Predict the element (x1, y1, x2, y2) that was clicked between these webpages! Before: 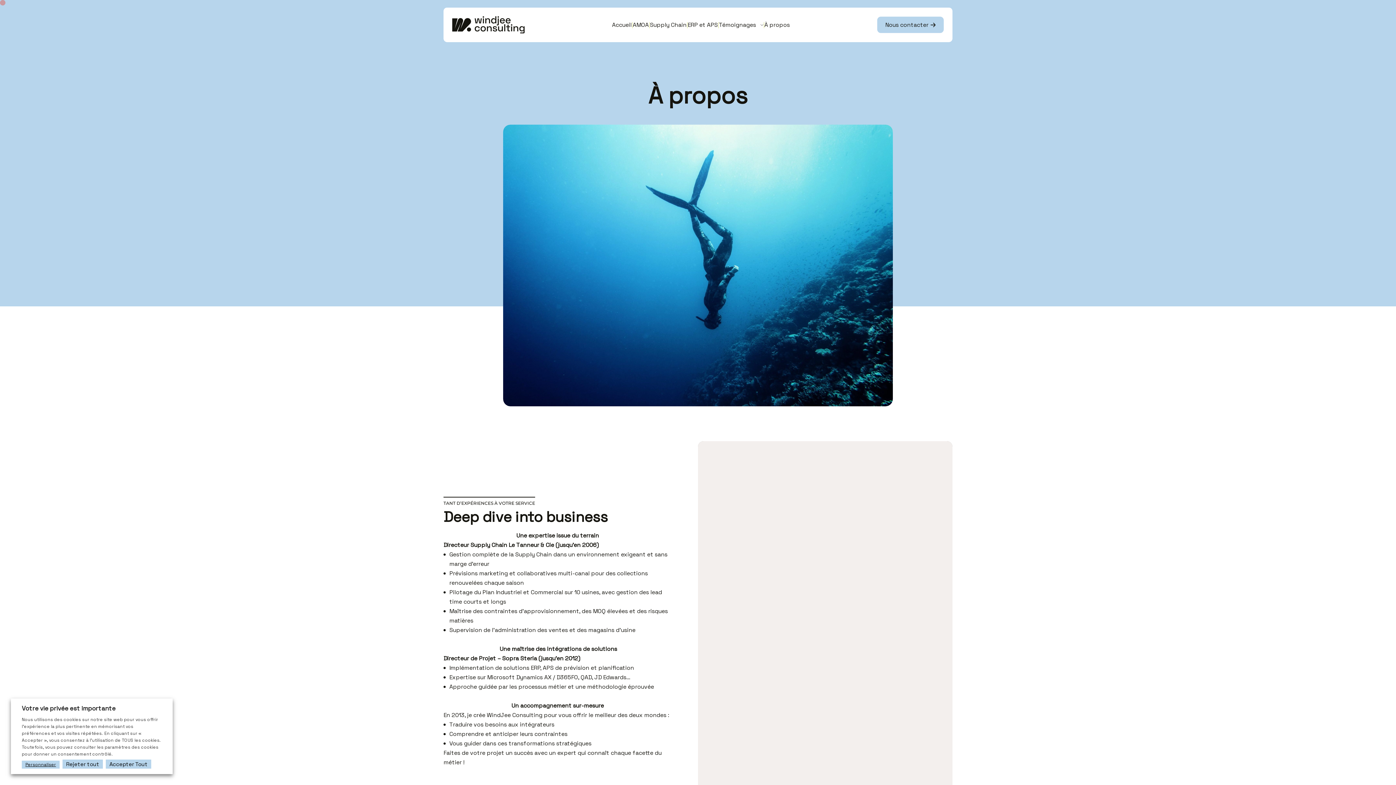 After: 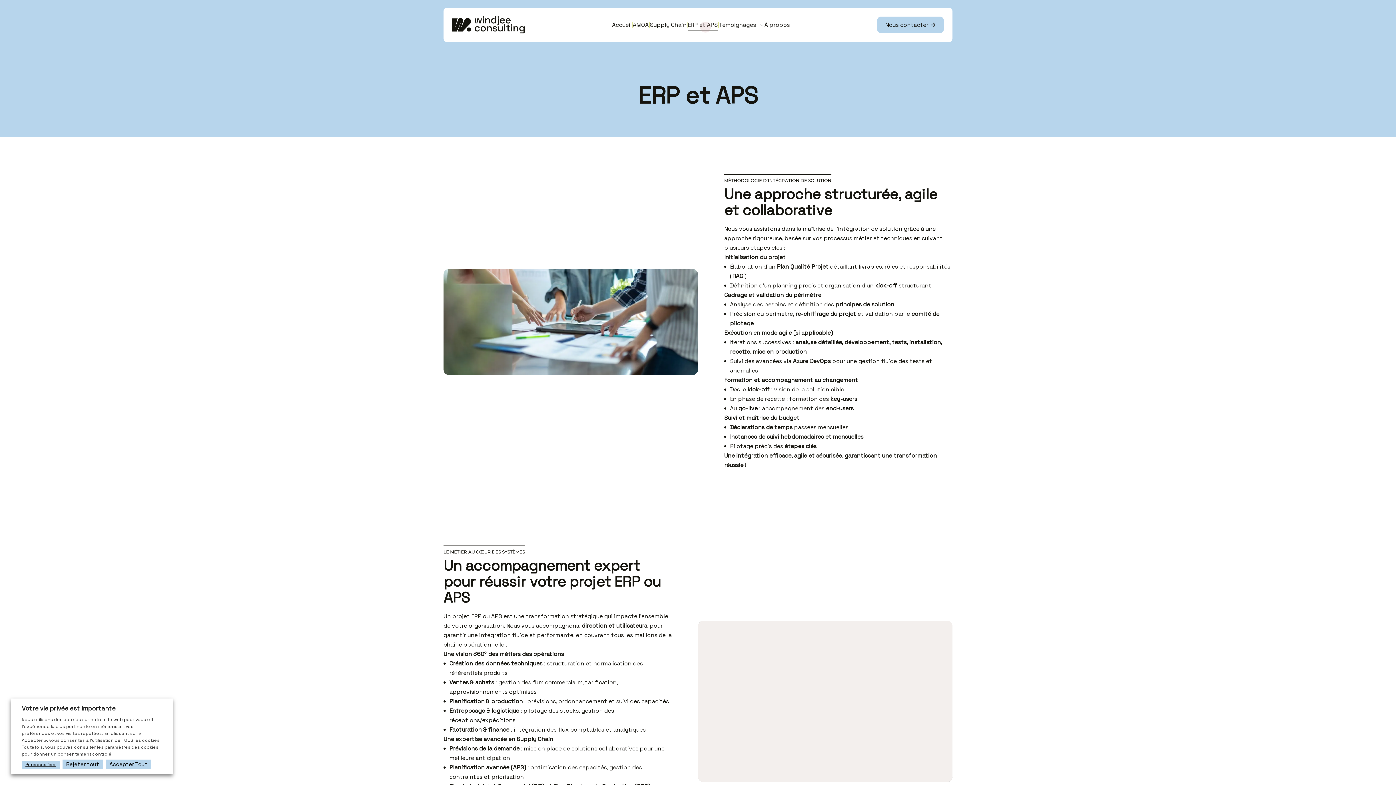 Action: label: ERP et APS bbox: (687, 20, 718, 28)